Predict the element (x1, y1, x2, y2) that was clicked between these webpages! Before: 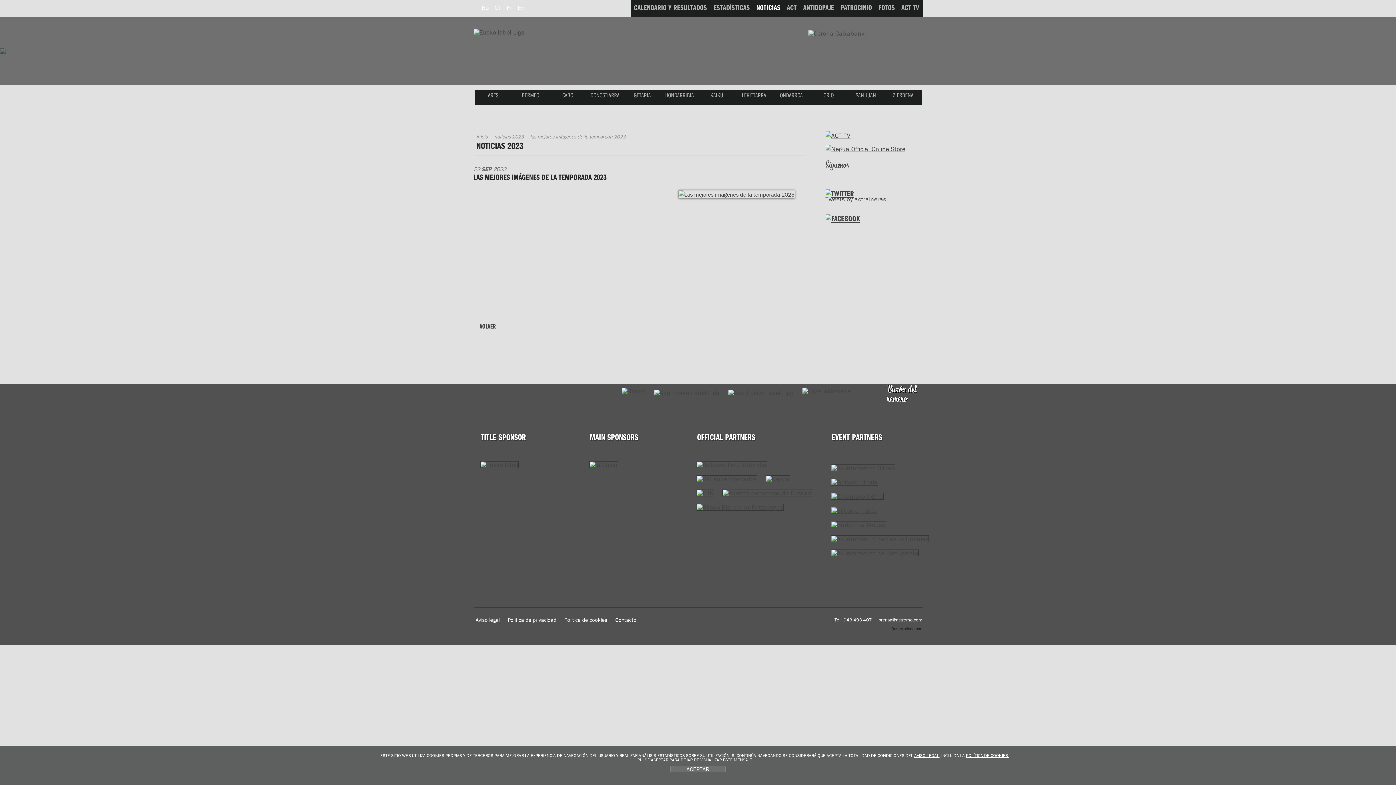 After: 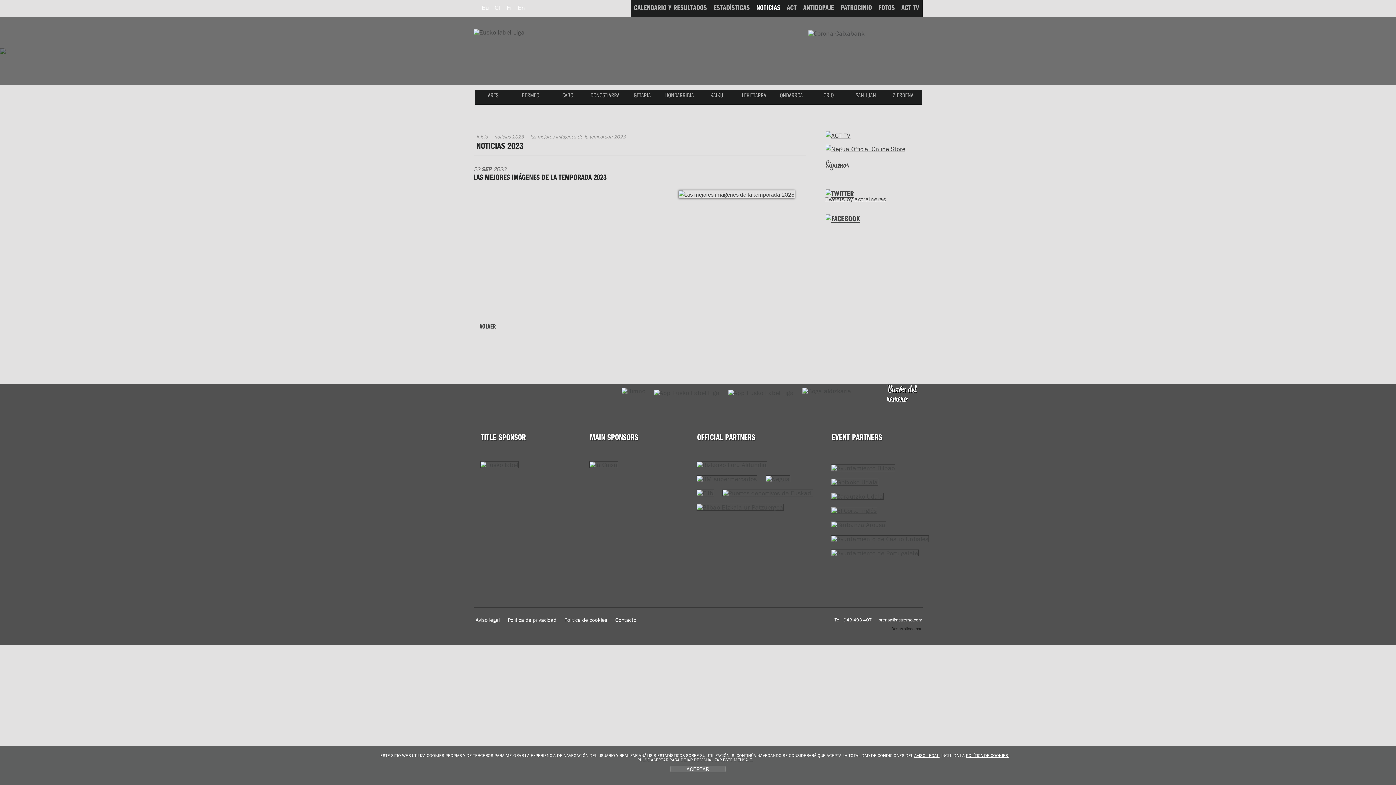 Action: bbox: (696, 475, 757, 483)